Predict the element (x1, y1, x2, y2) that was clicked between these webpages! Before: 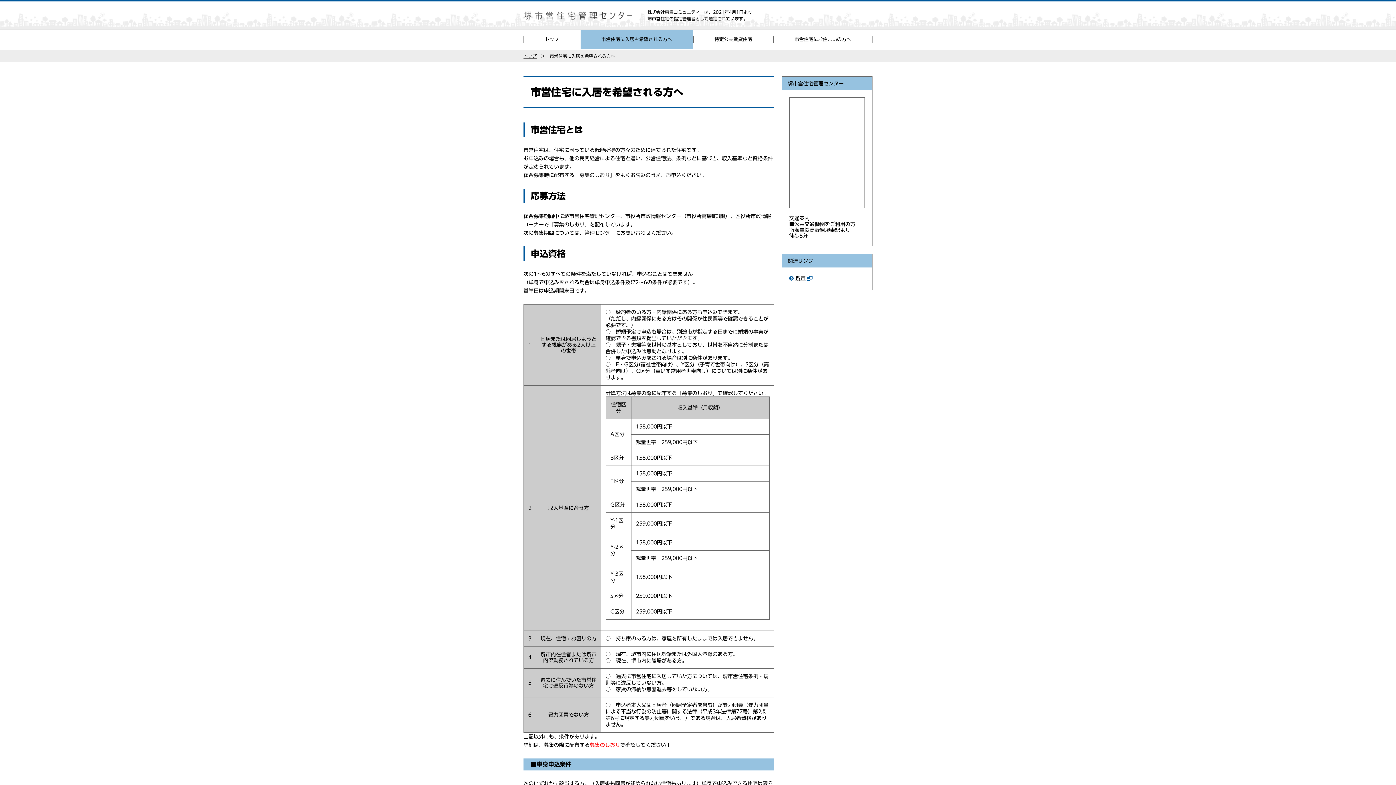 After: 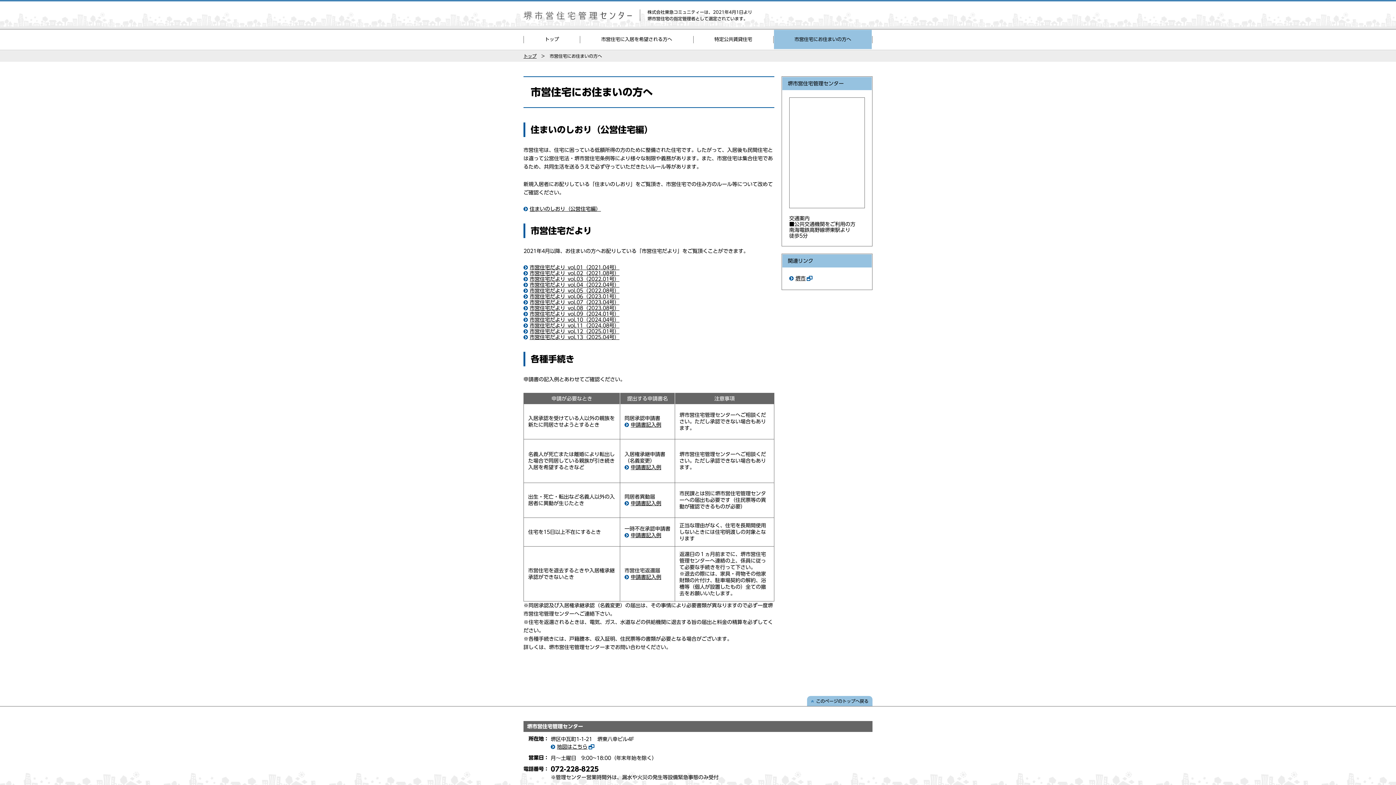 Action: label: 市営住宅にお住まいの方へ bbox: (774, 29, 872, 49)